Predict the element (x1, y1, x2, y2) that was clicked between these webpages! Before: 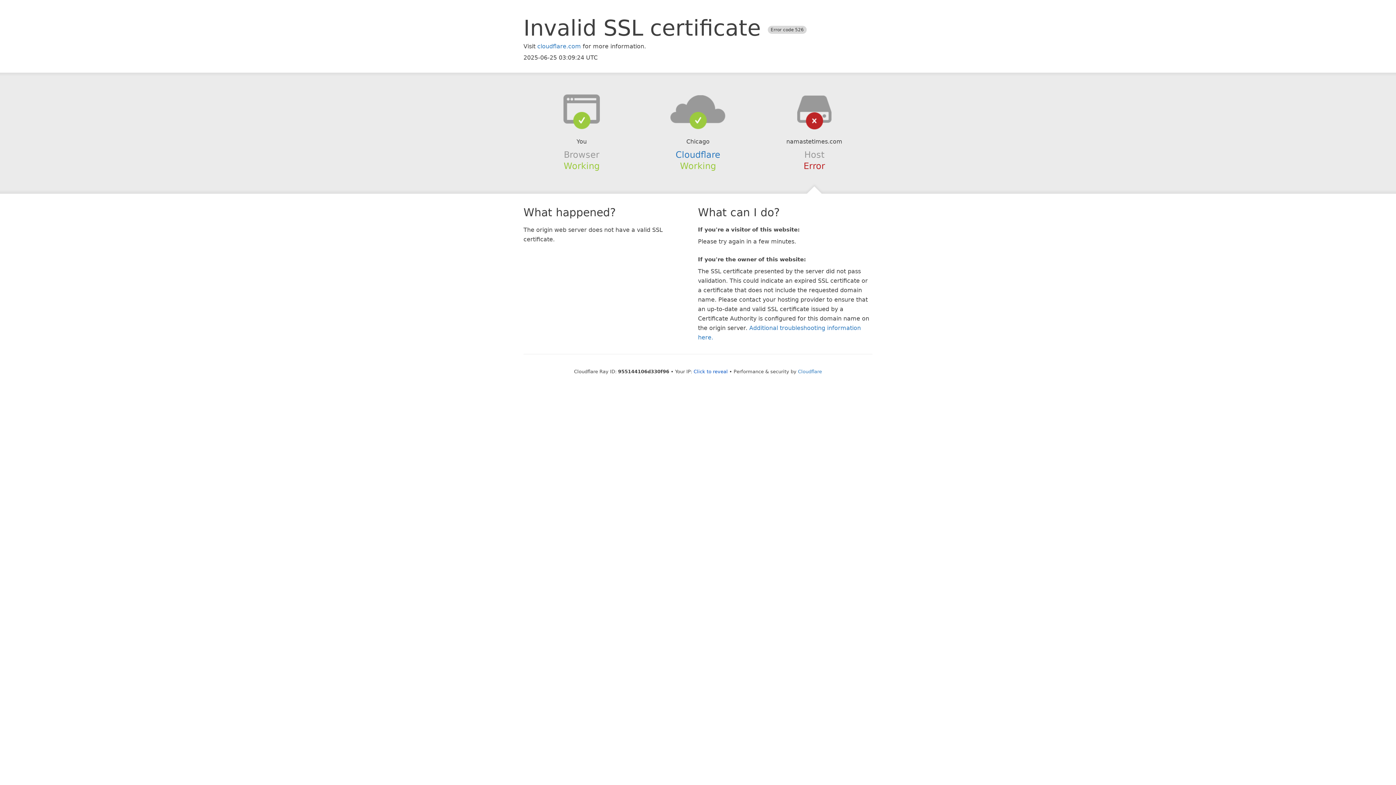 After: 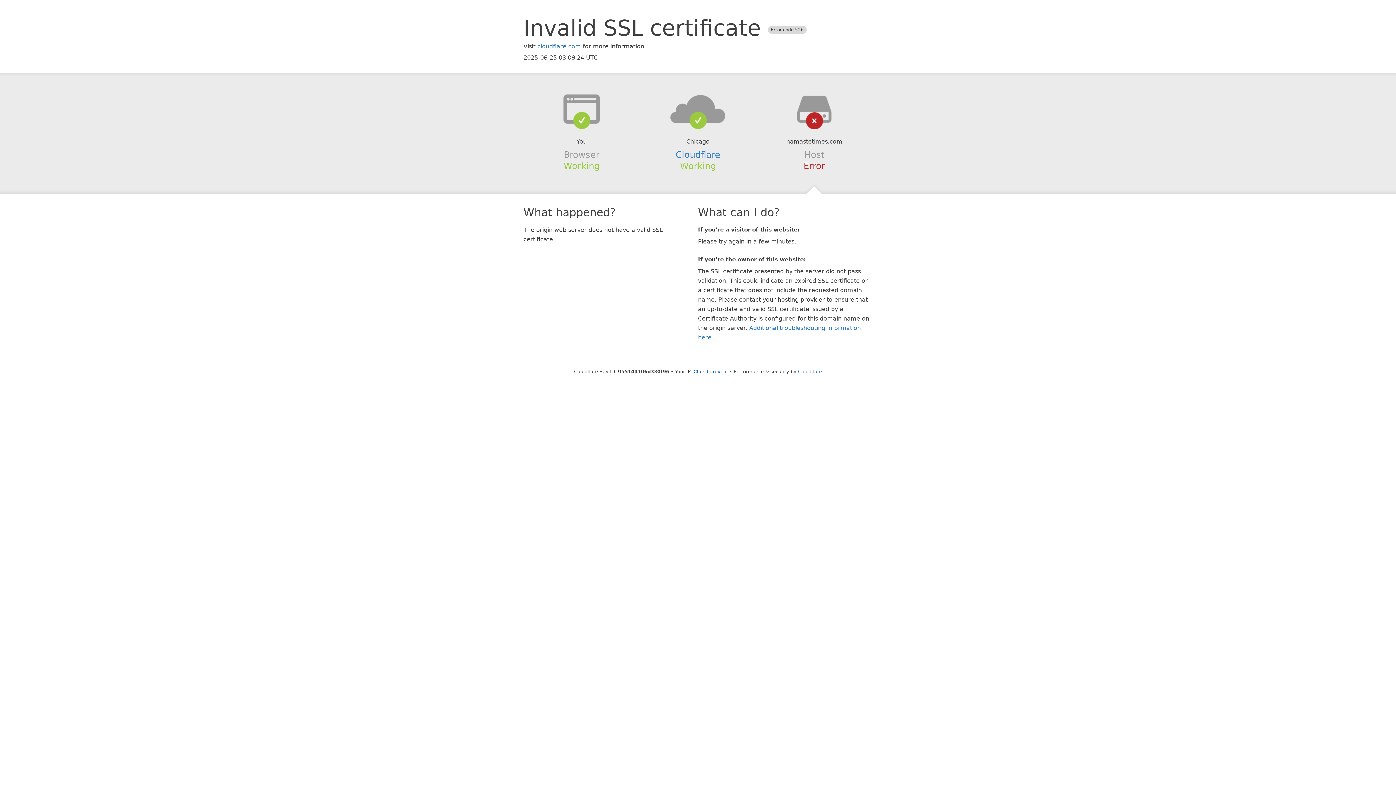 Action: bbox: (639, 94, 756, 123)